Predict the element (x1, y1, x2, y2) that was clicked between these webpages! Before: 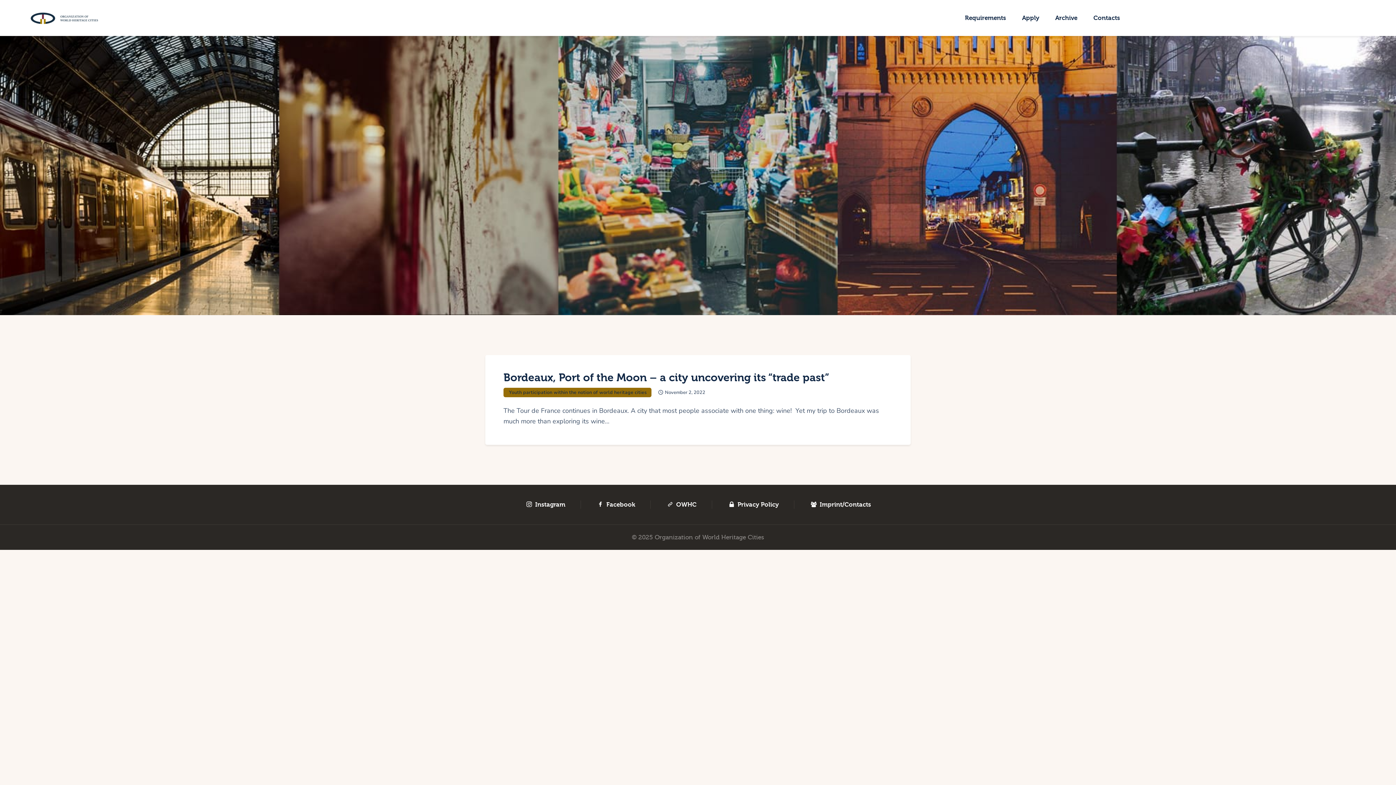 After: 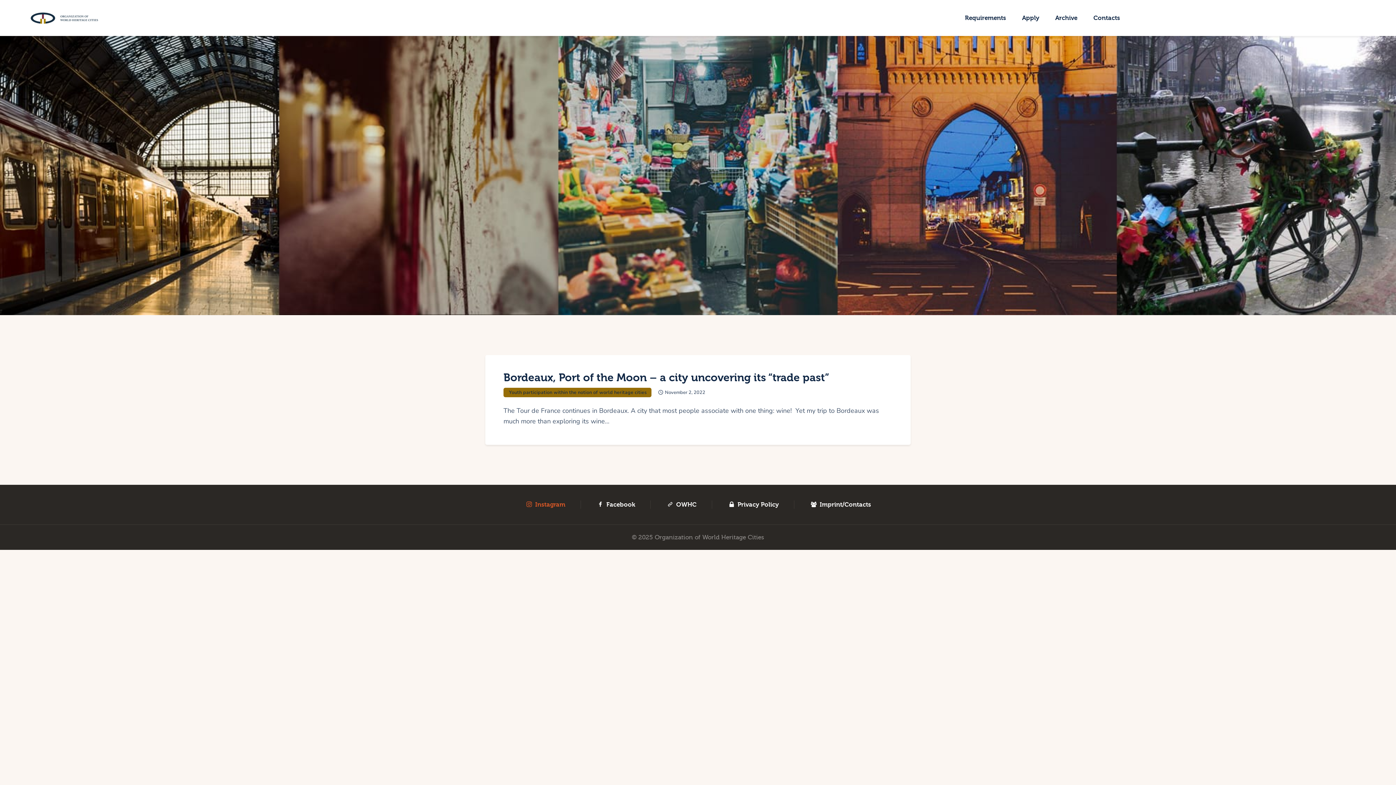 Action: label: Instagram bbox: (525, 500, 580, 509)